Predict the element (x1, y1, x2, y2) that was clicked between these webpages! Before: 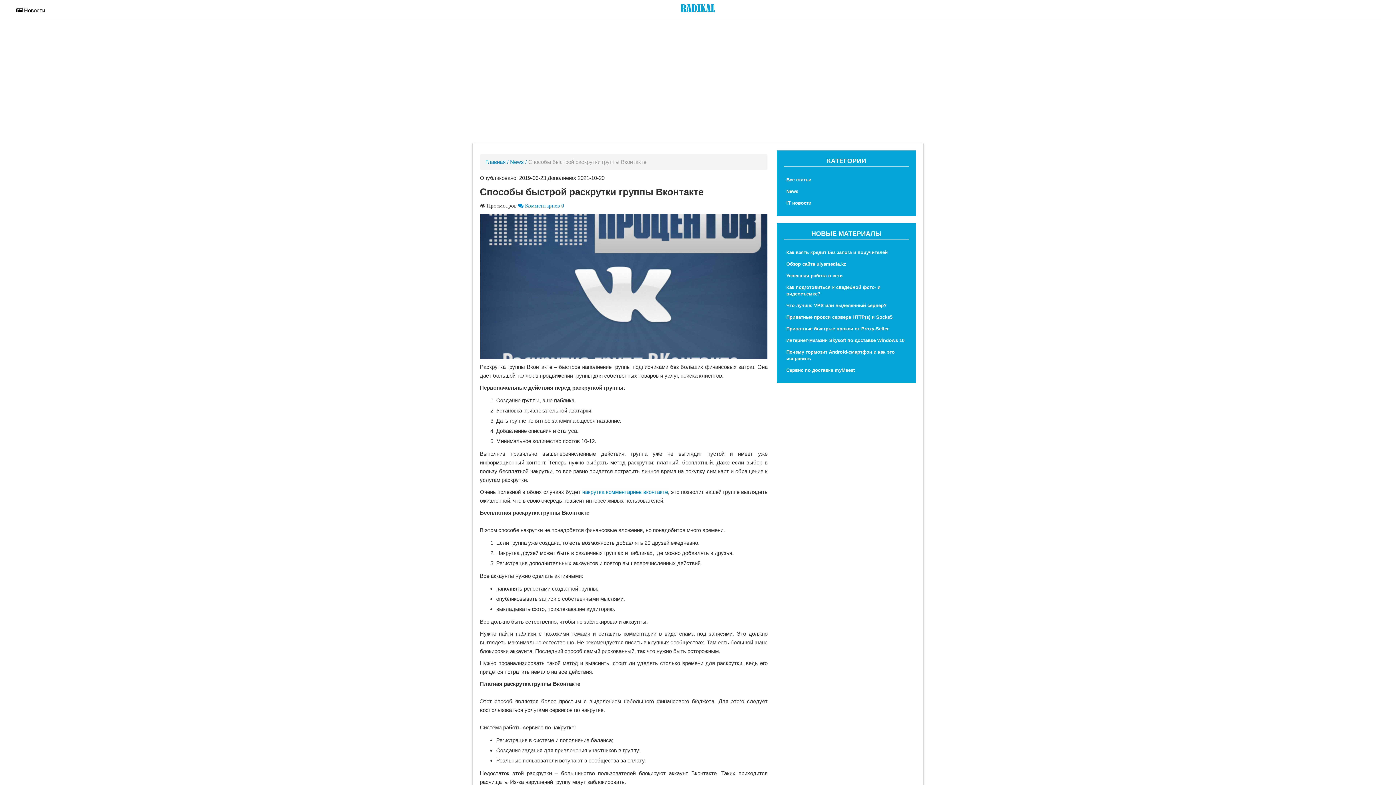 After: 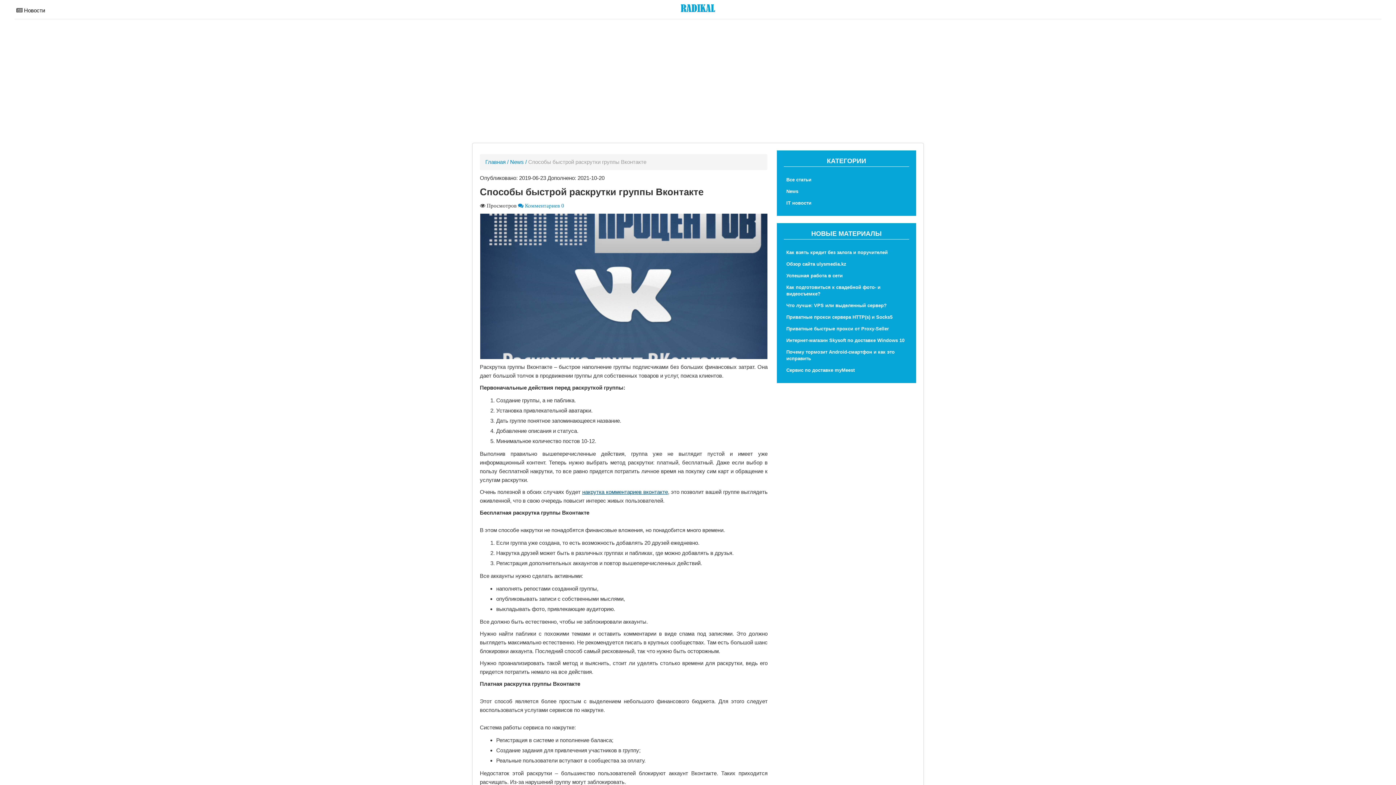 Action: bbox: (582, 489, 668, 495) label: накрутка комментариев вконтакте